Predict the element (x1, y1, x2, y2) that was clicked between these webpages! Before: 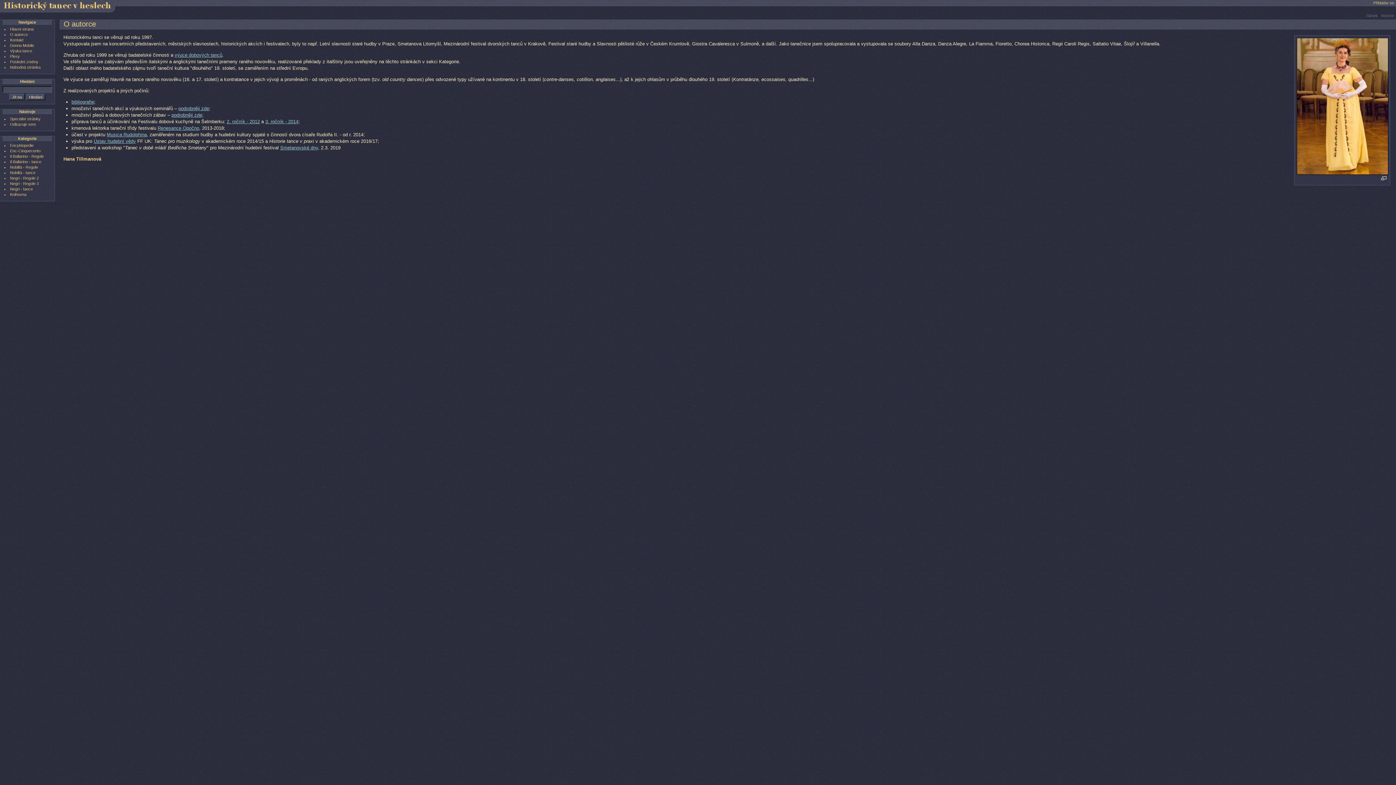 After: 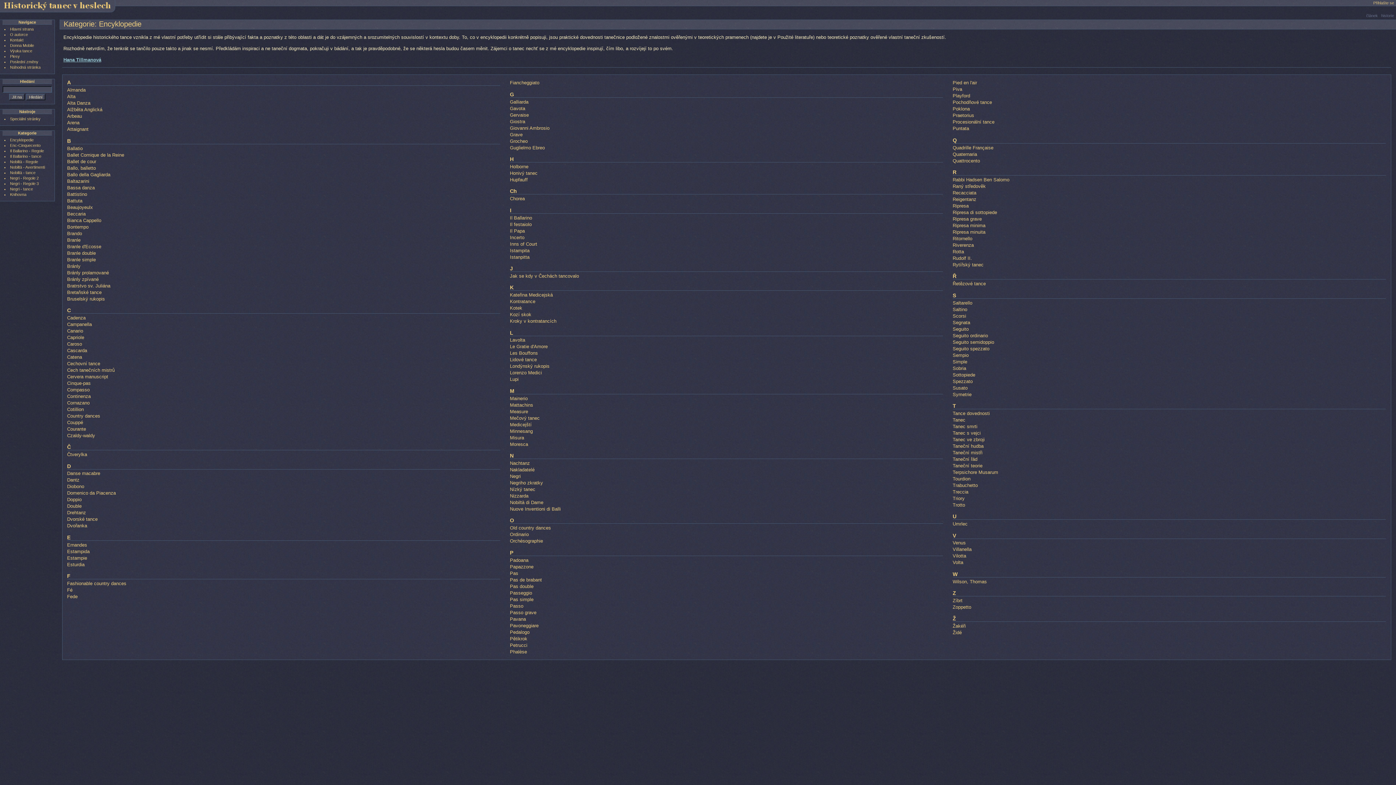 Action: bbox: (10, 143, 33, 147) label: Encyklopedie